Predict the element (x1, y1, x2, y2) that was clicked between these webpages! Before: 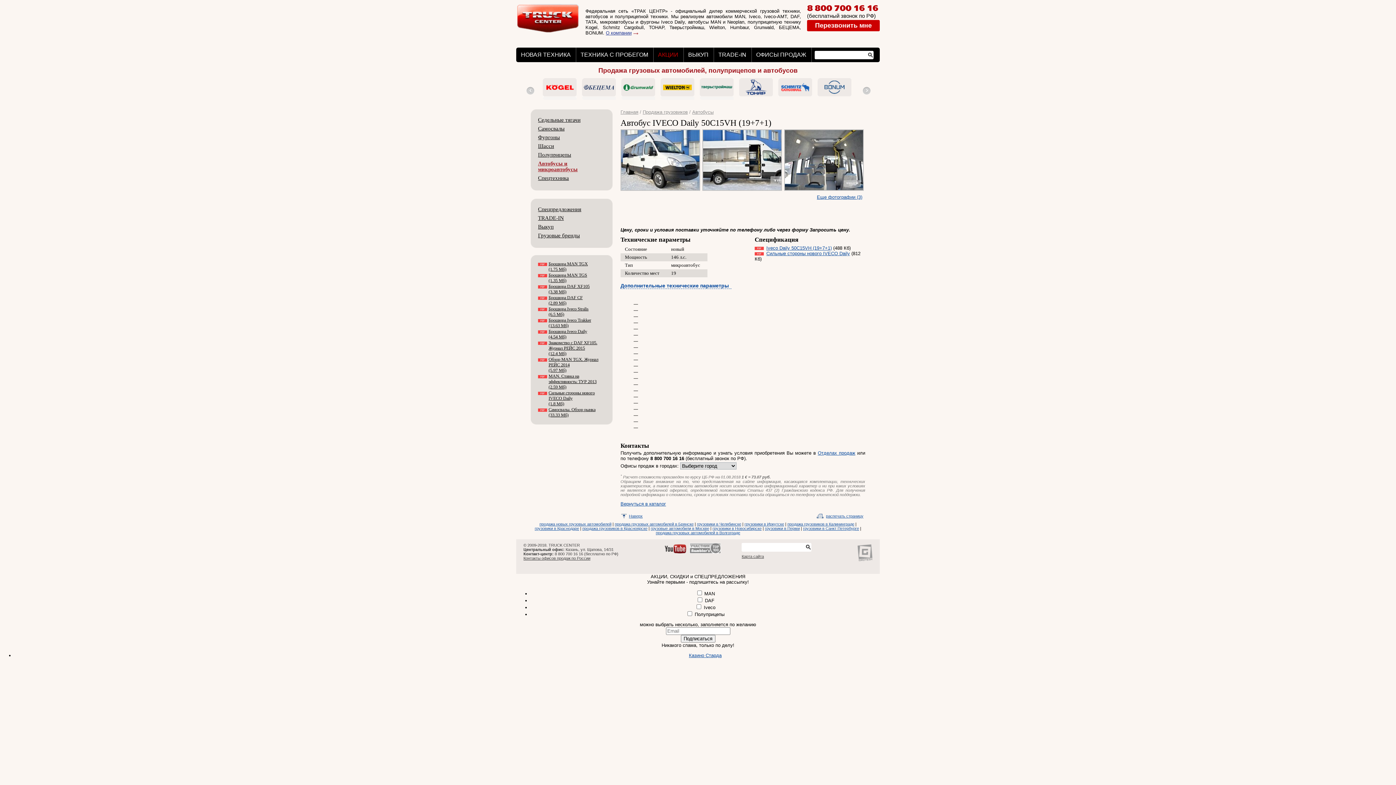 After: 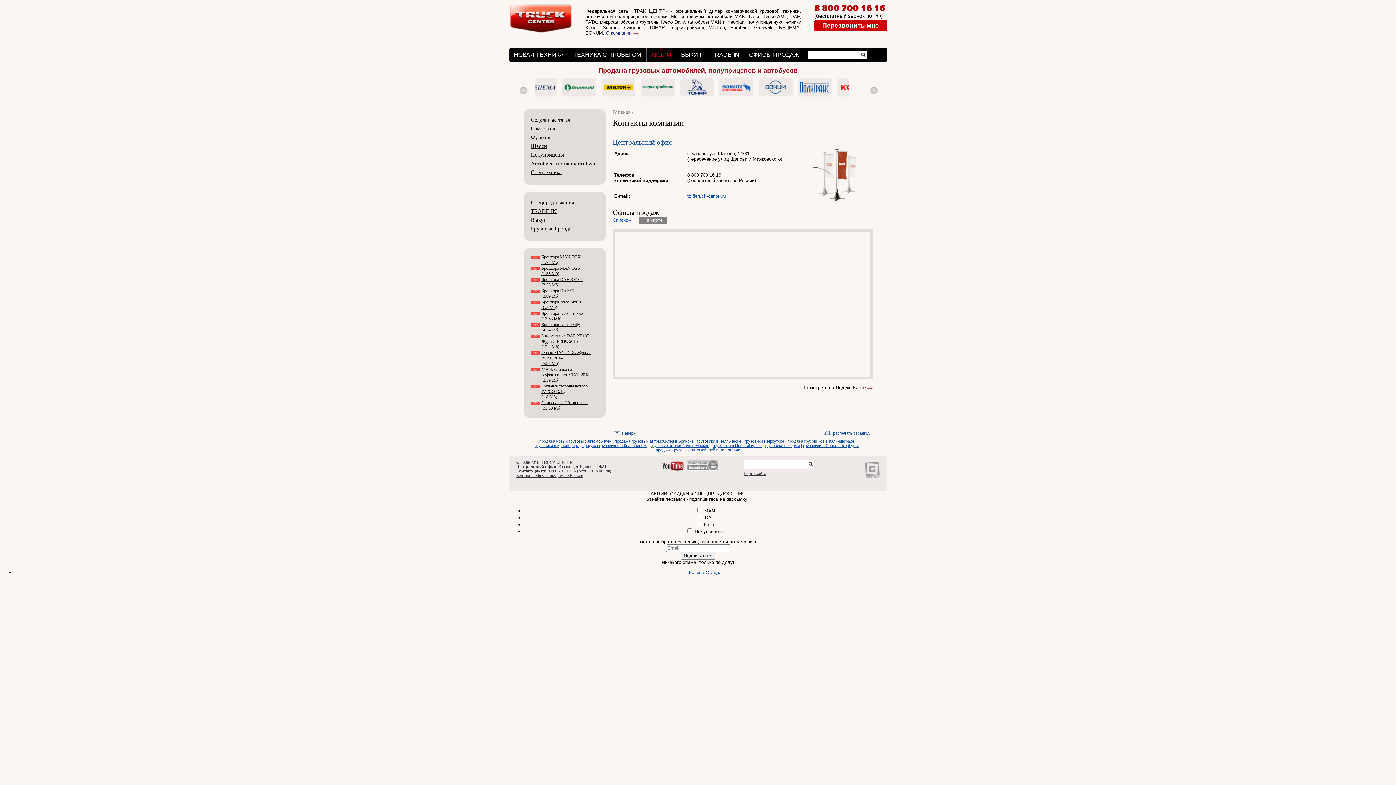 Action: bbox: (751, 47, 812, 62) label: ОФИСЫ ПРОДАЖ